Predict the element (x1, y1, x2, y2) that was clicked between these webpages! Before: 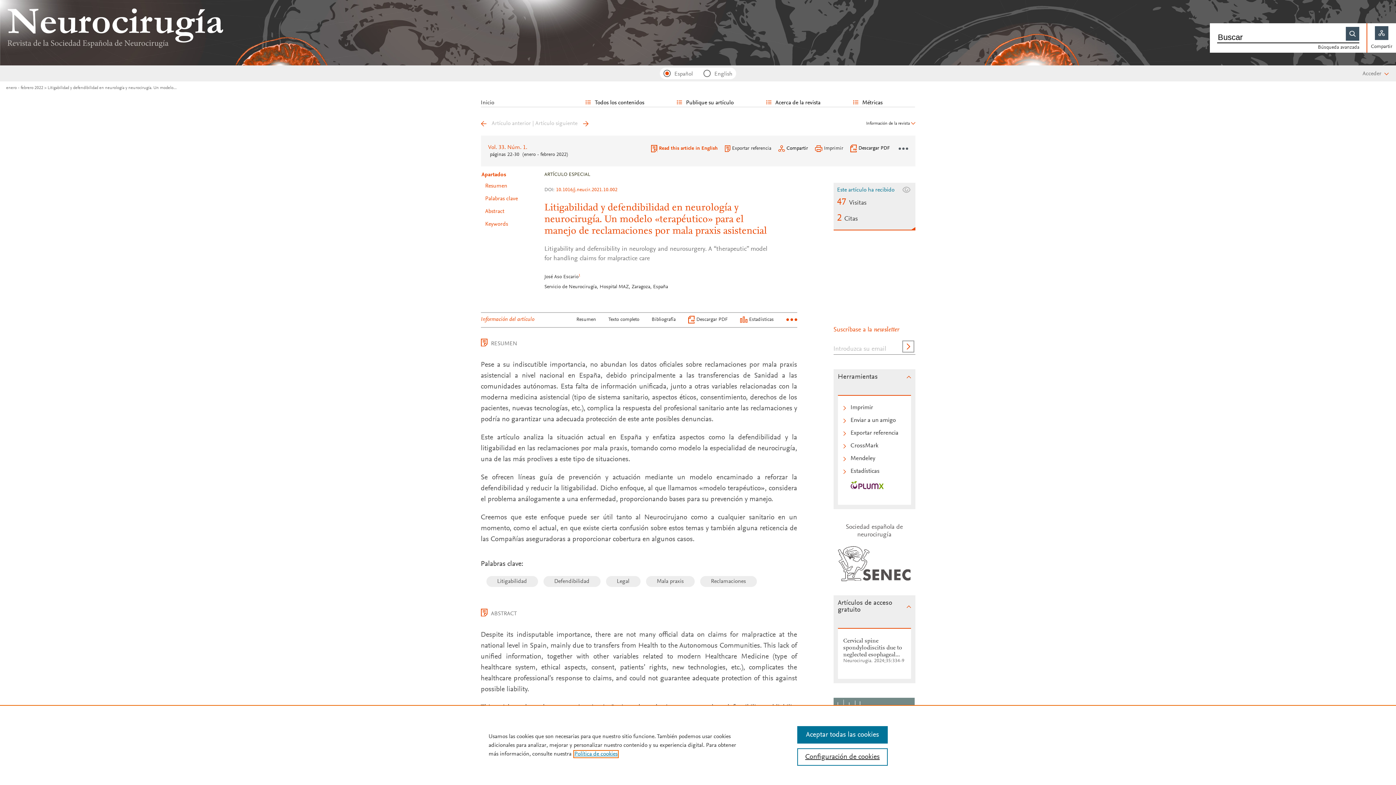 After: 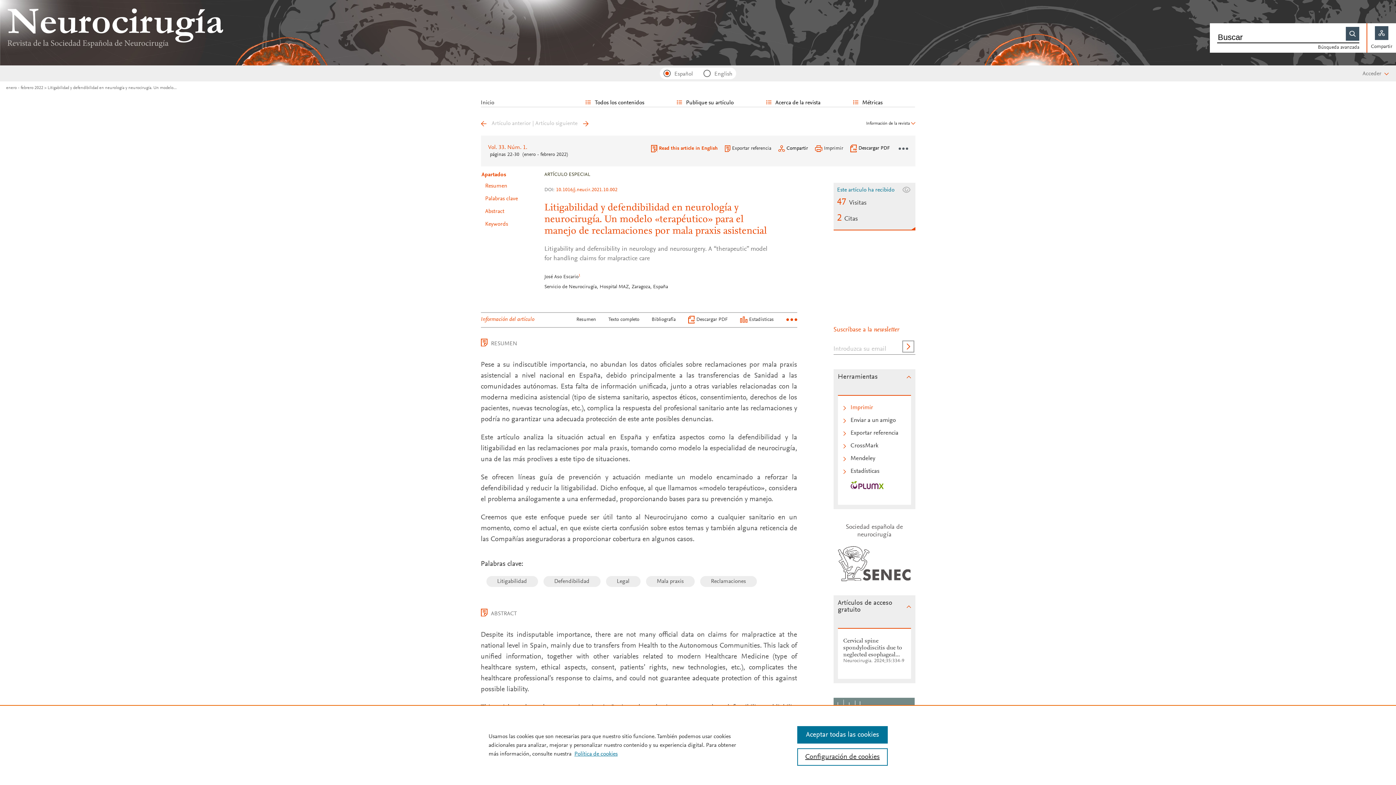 Action: label: Imprimir bbox: (850, 404, 873, 411)